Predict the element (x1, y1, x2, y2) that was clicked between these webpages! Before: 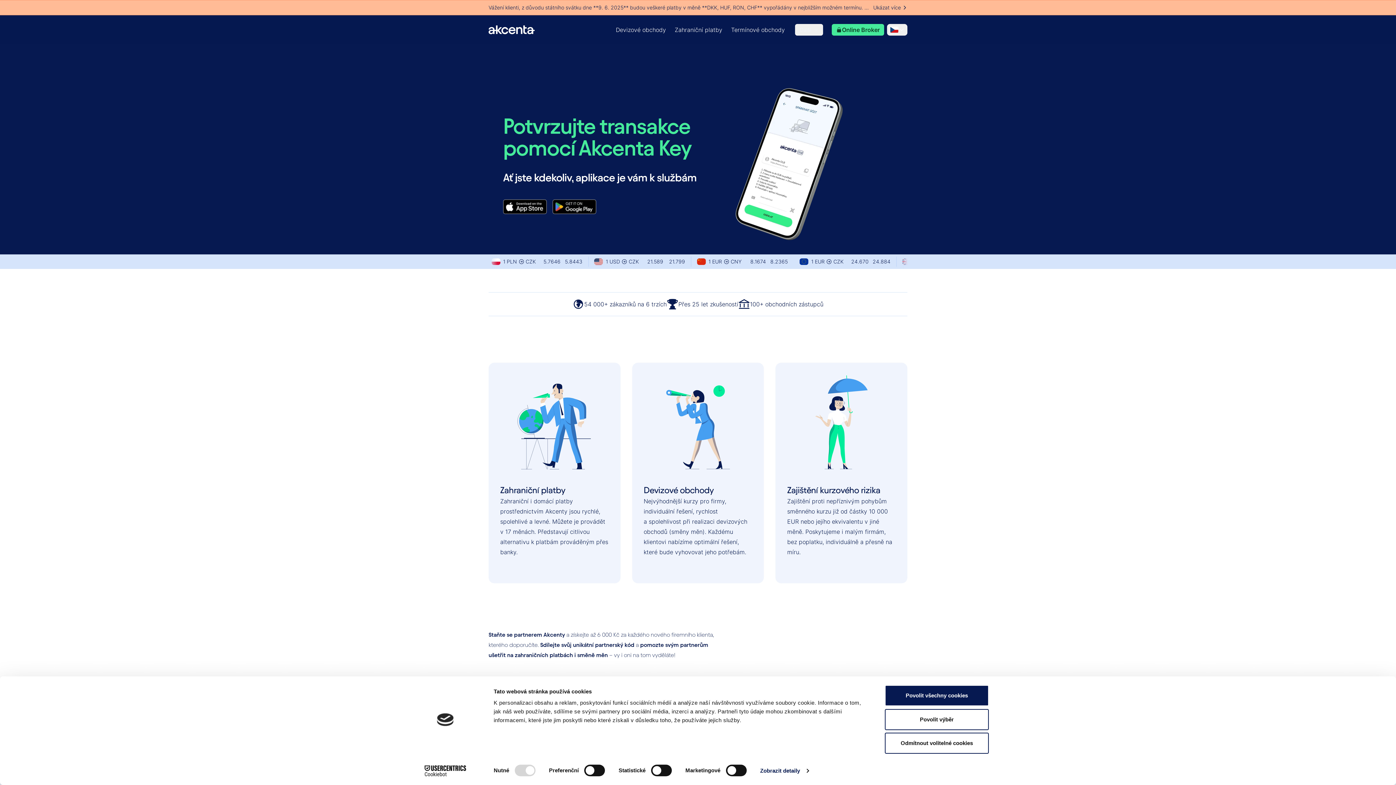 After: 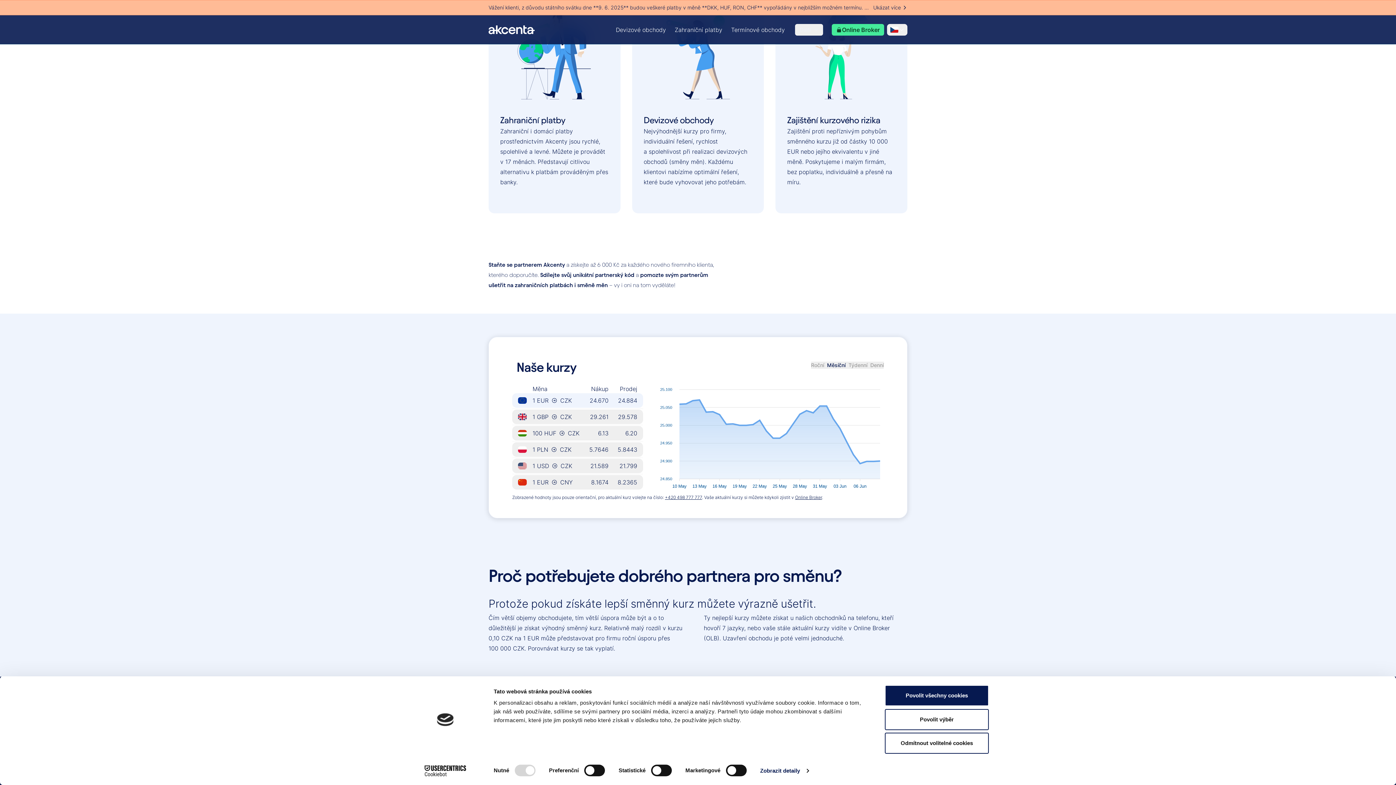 Action: bbox: (512, 763, 643, 778) label: 1 EUR

CZK

24.670

24.884